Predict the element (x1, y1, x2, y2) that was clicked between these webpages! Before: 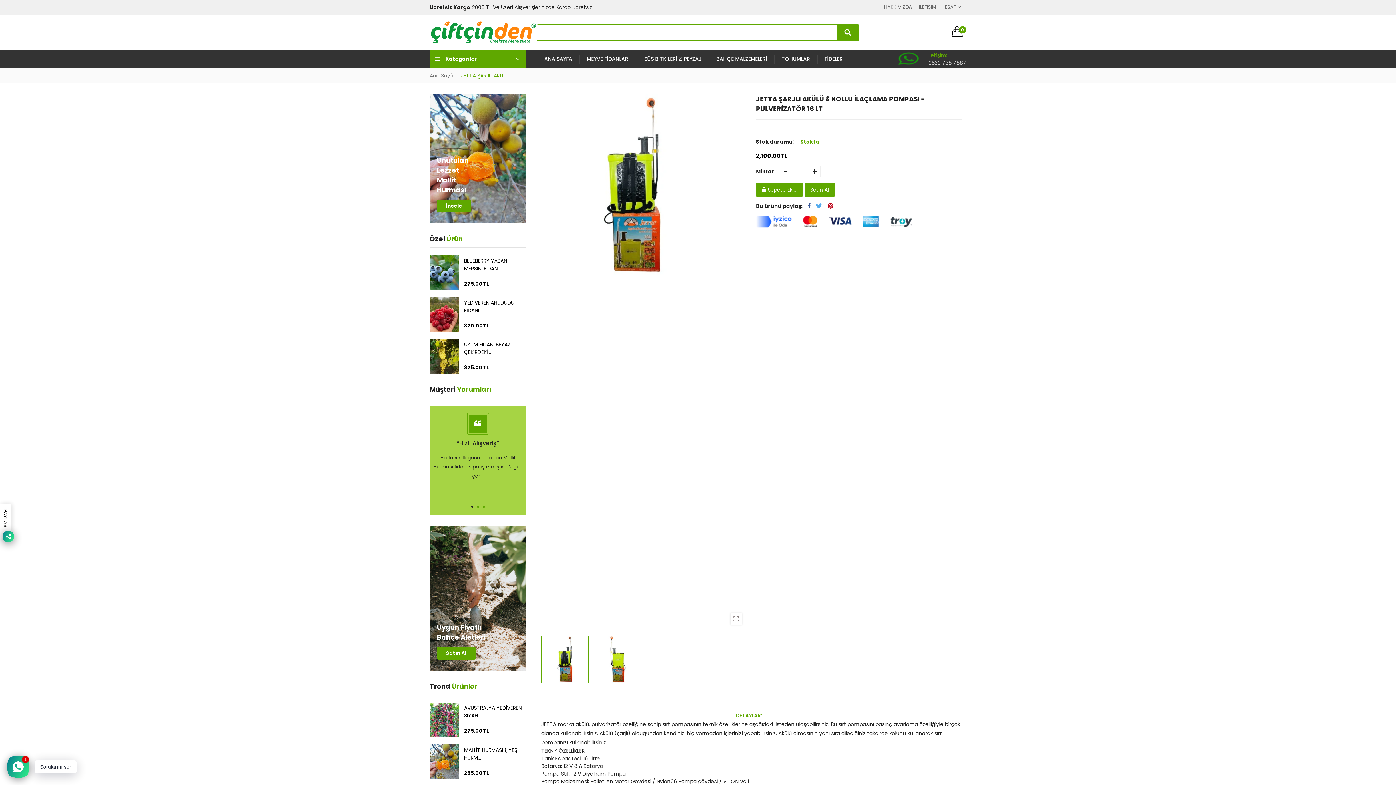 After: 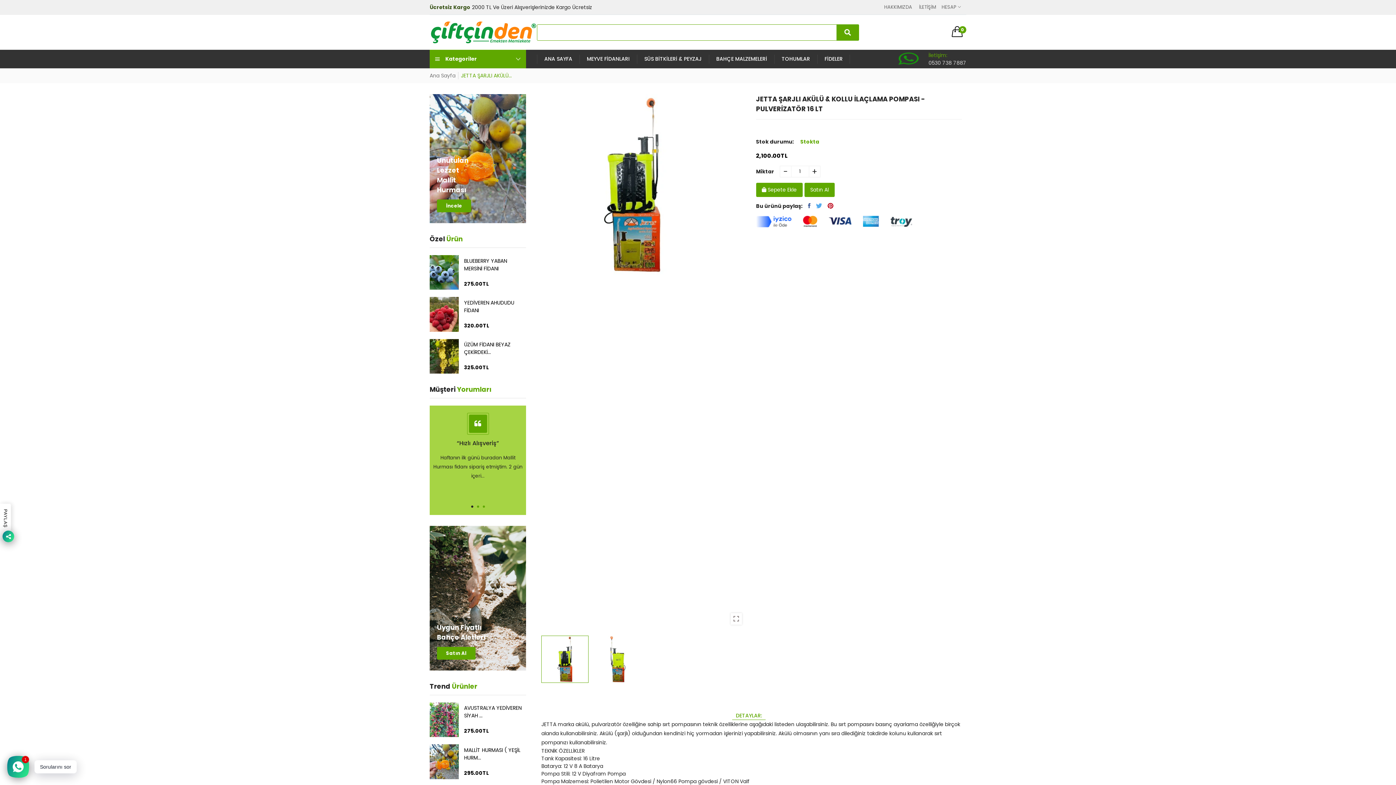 Action: label:  Sepete Ekle bbox: (756, 182, 802, 197)